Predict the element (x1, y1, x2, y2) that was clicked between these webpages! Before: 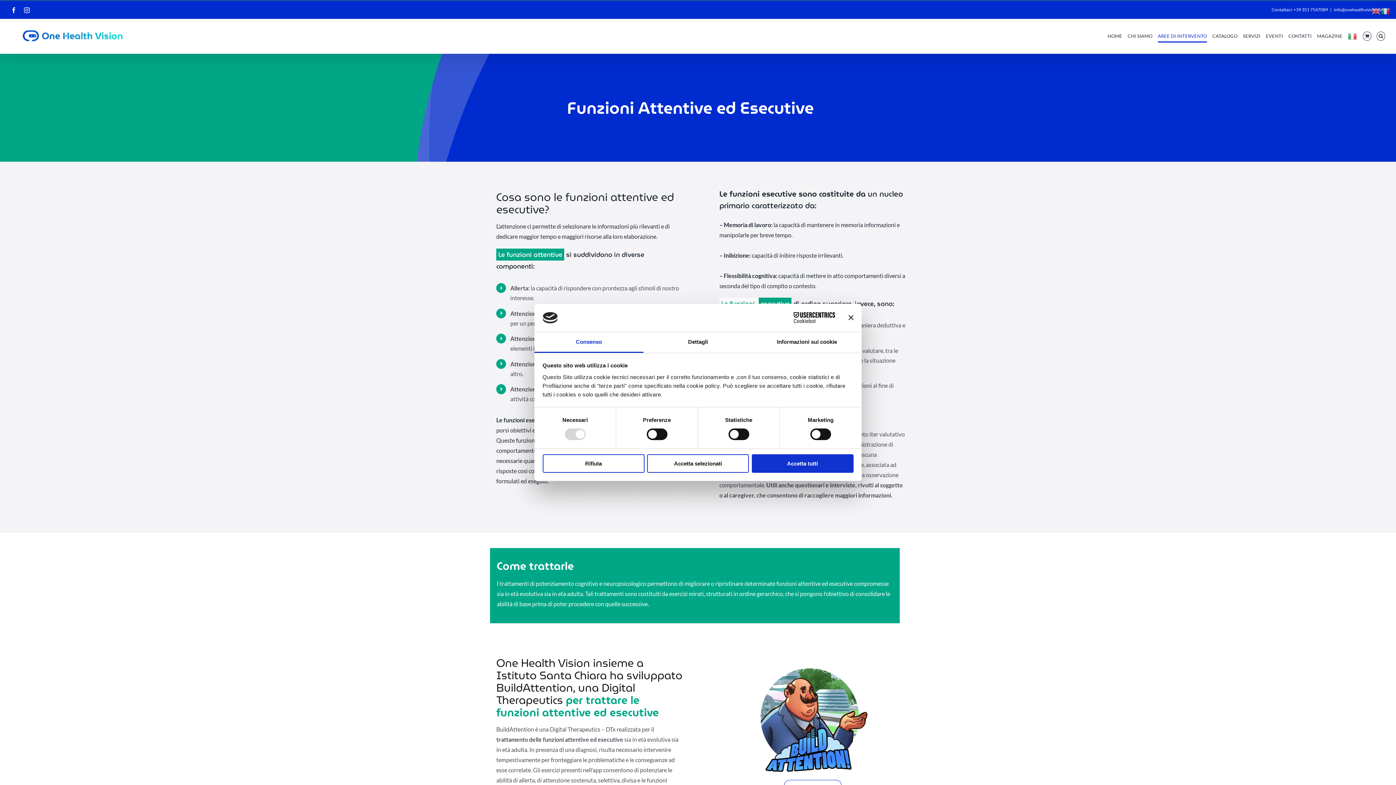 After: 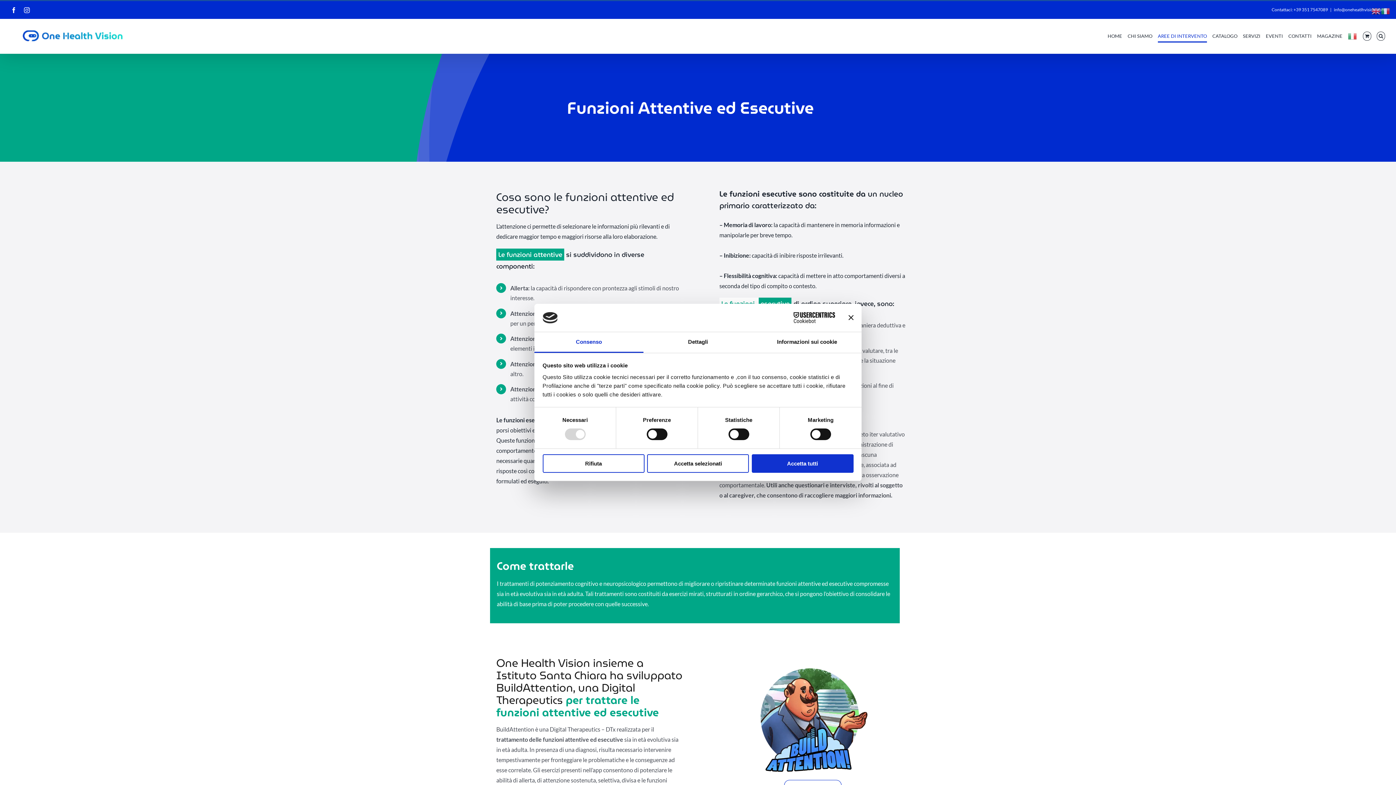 Action: bbox: (1381, 6, 1390, 13)